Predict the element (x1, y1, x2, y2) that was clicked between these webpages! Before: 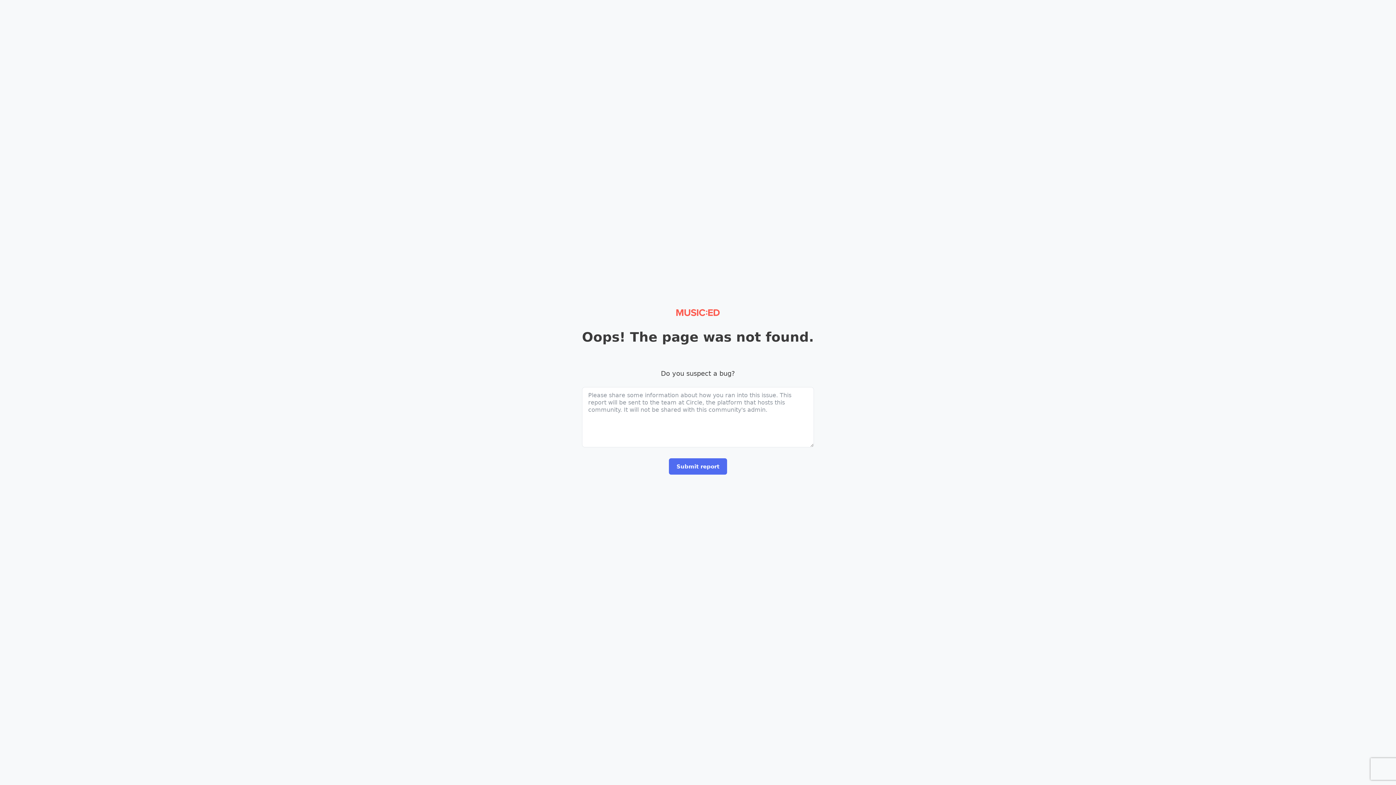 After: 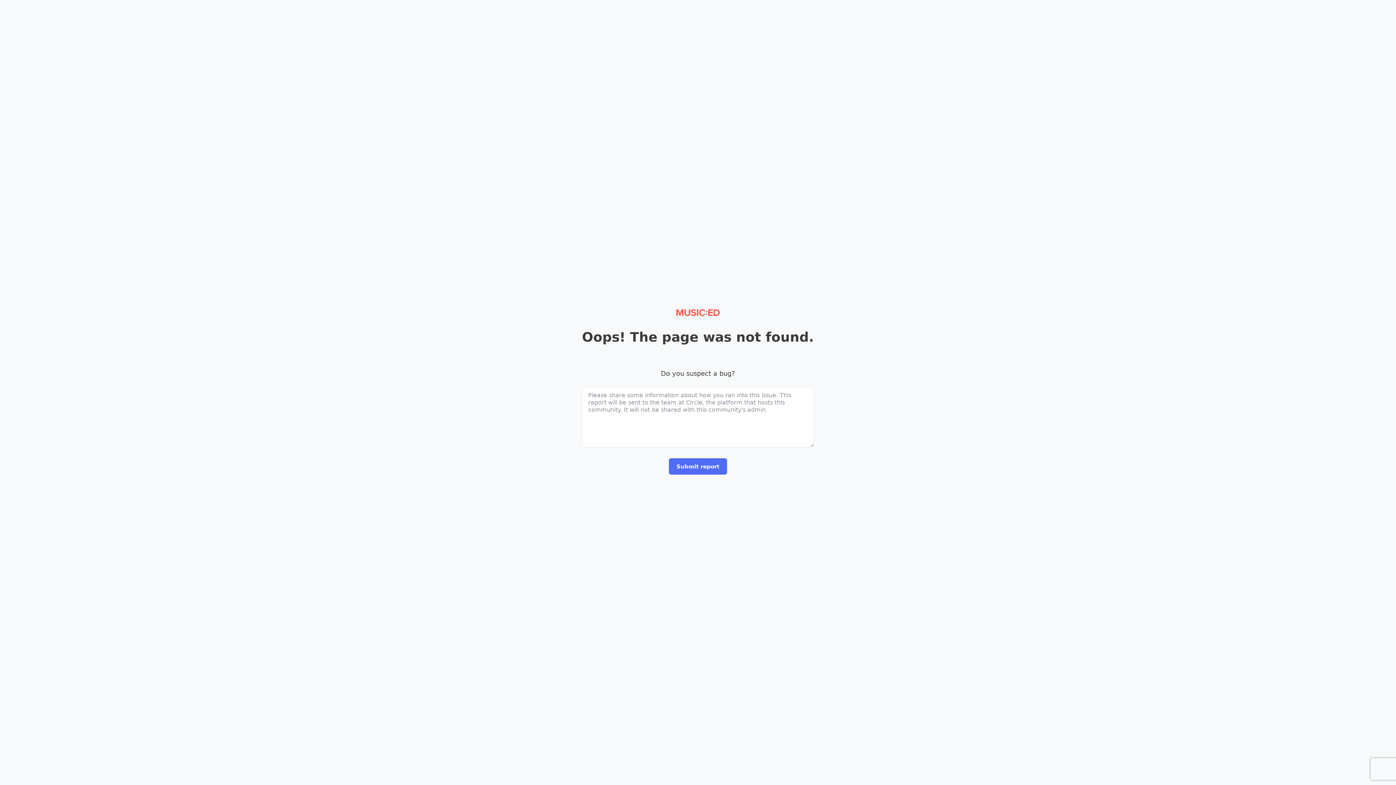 Action: bbox: (676, 307, 720, 318)